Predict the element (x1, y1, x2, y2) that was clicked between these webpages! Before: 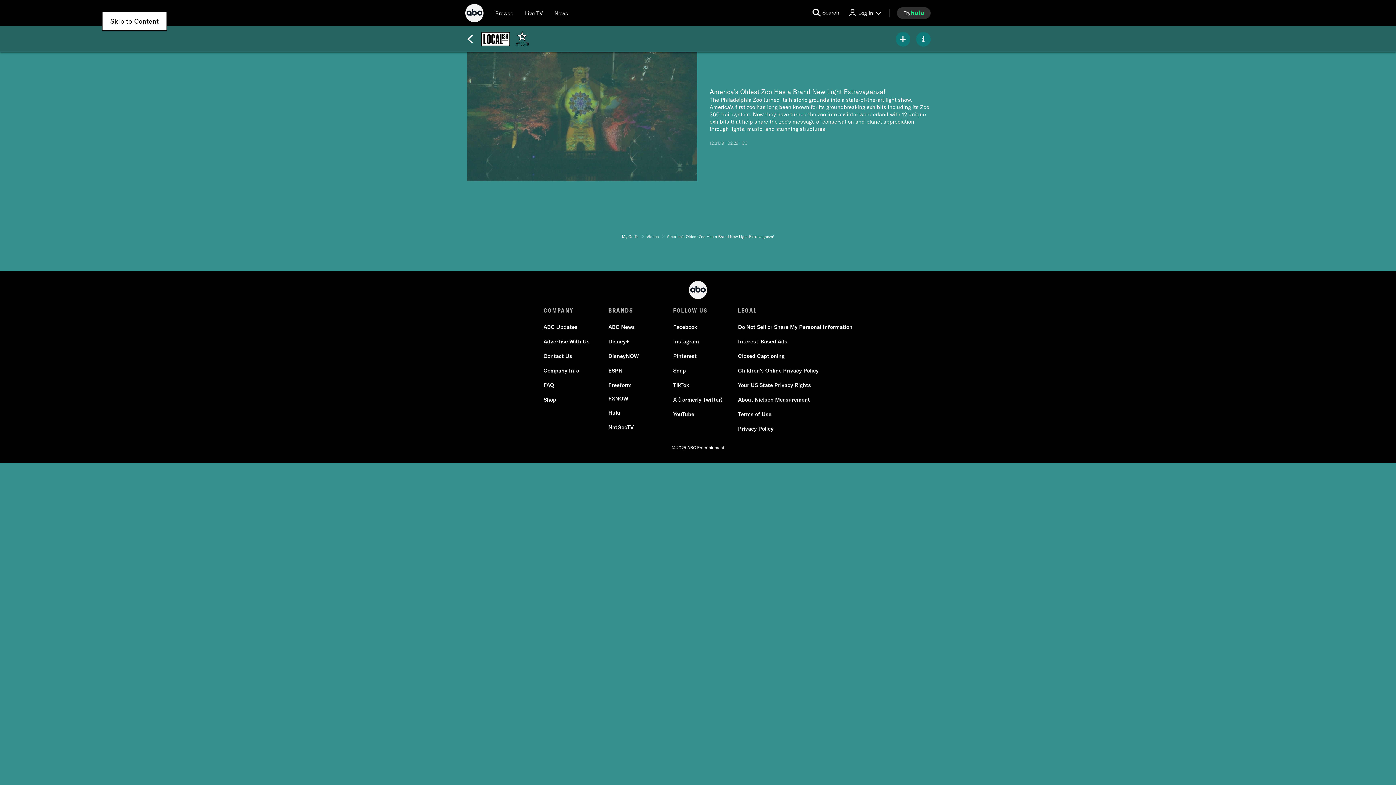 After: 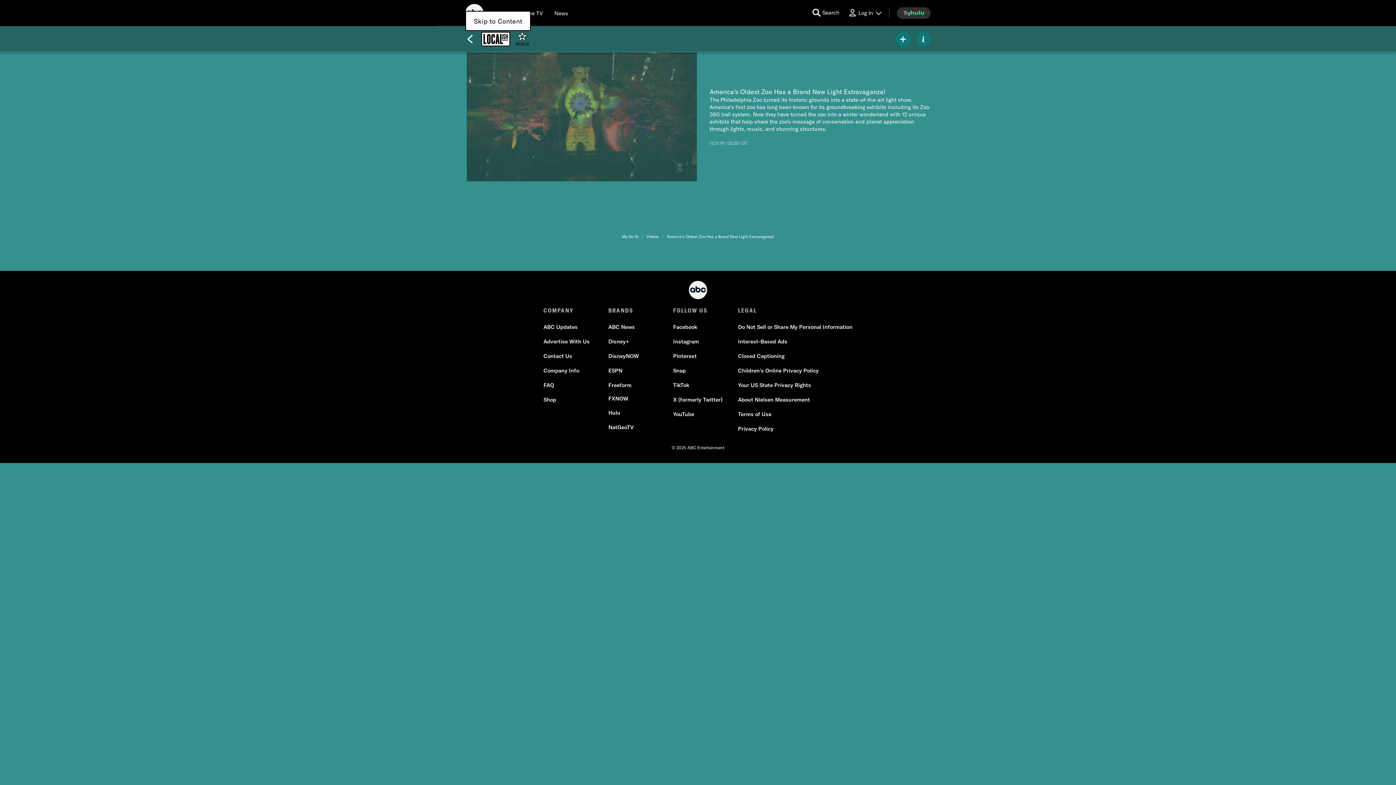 Action: bbox: (110, 17, 158, 25) label: Skip to Content